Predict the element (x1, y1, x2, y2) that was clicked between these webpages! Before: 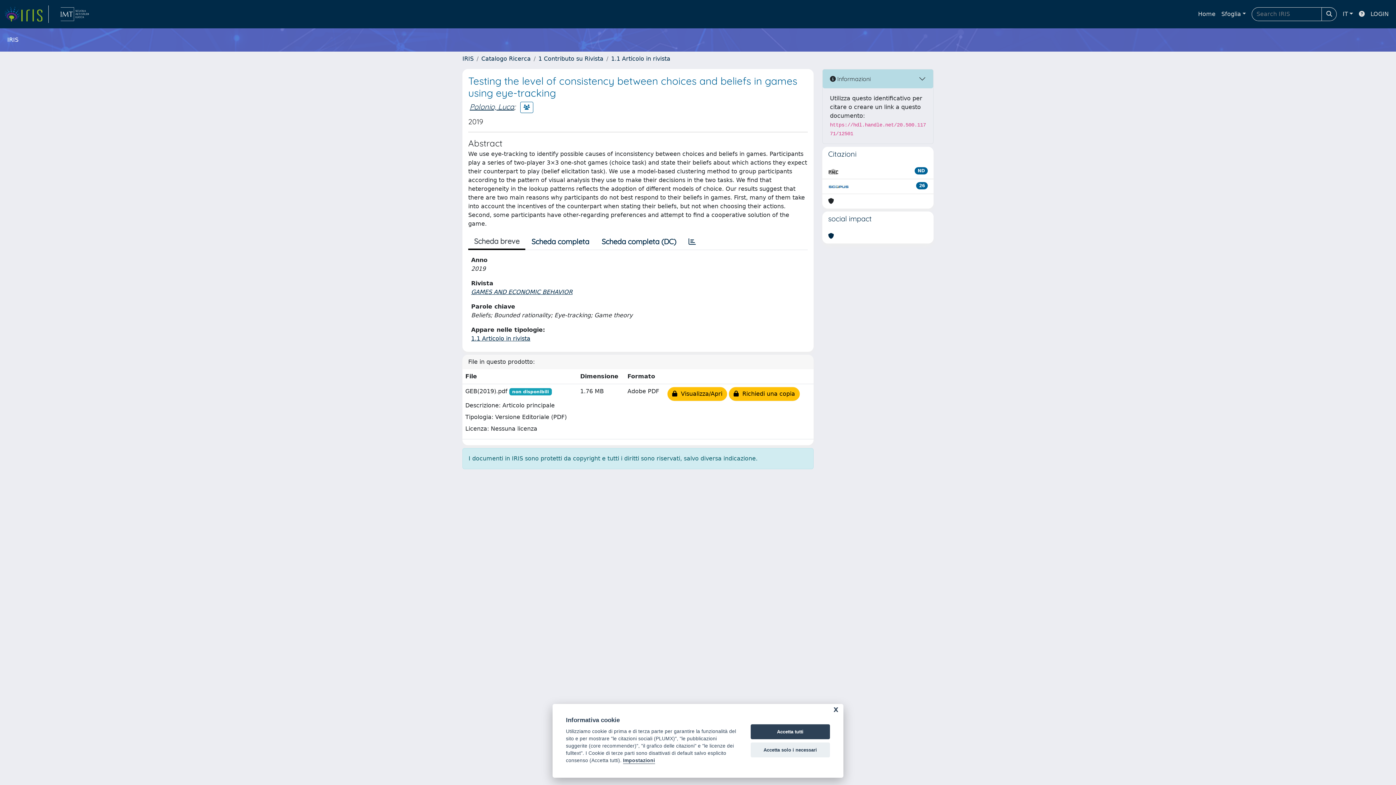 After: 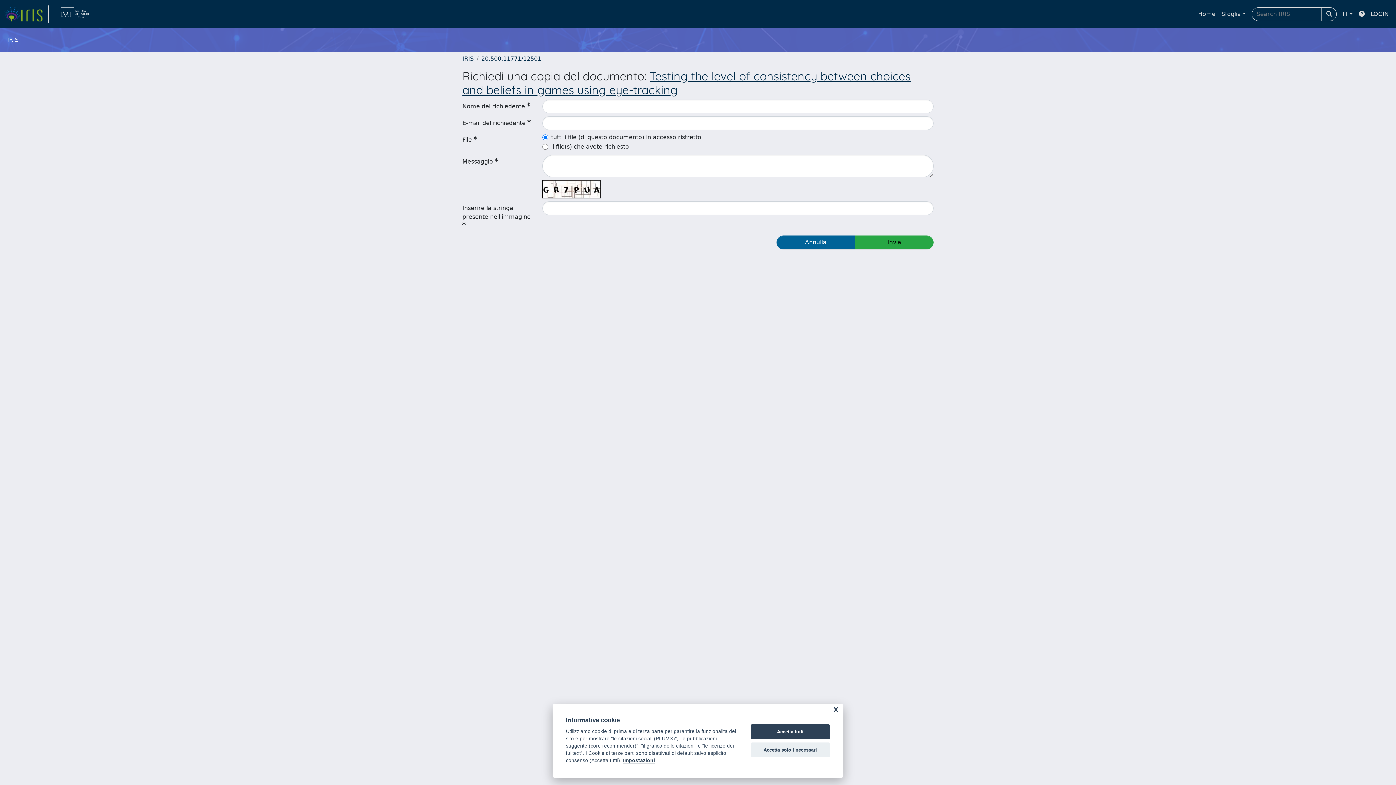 Action: label:   Richiedi una copia bbox: (729, 387, 800, 401)